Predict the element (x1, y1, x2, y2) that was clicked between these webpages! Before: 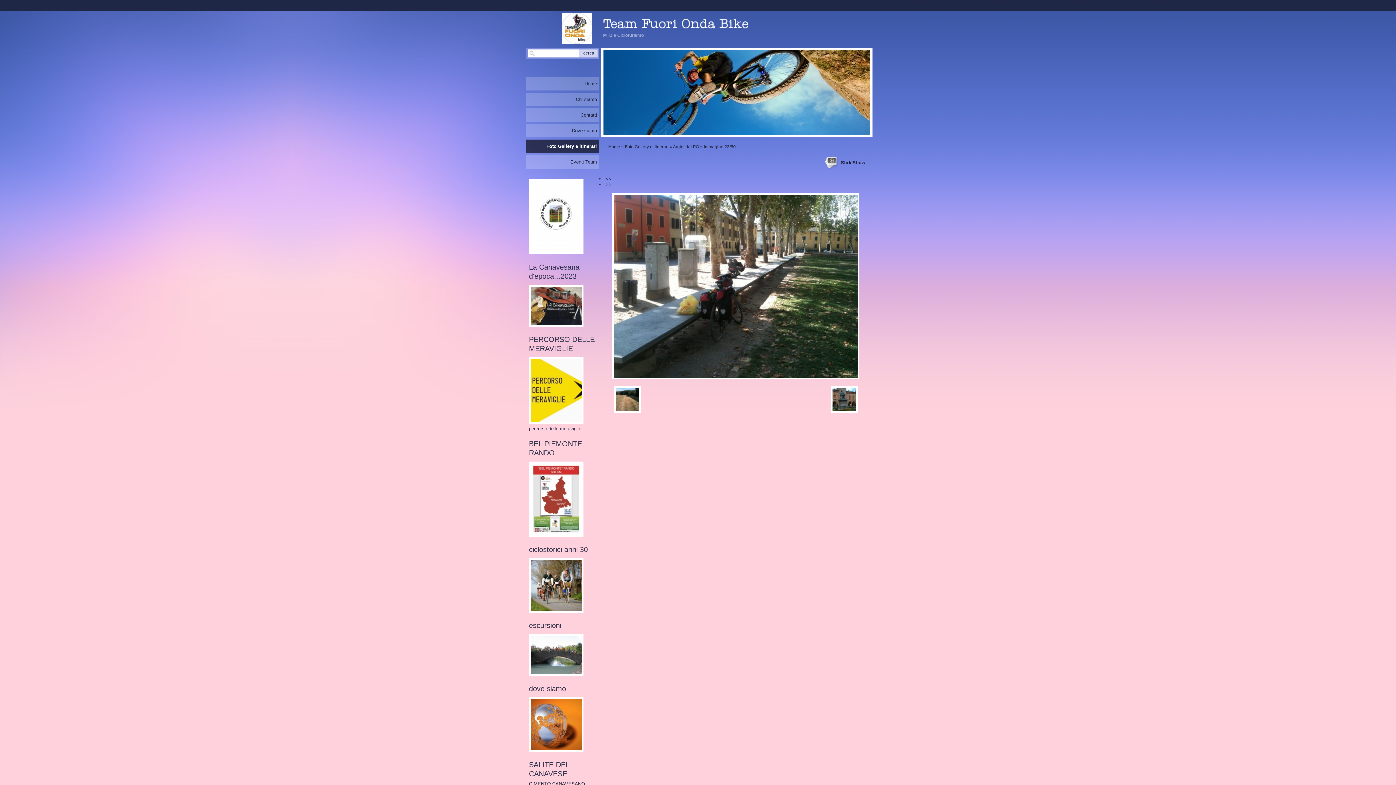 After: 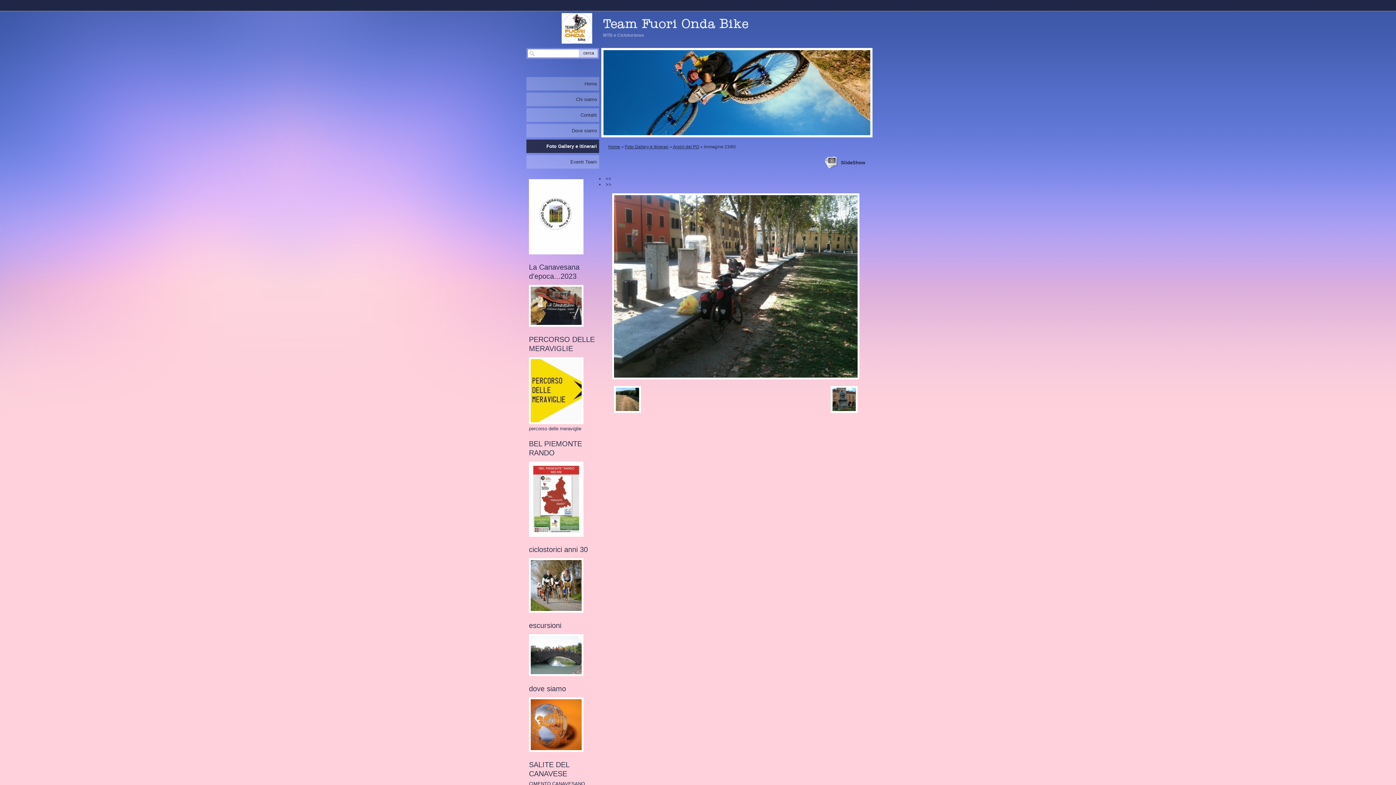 Action: bbox: (529, 533, 583, 539)